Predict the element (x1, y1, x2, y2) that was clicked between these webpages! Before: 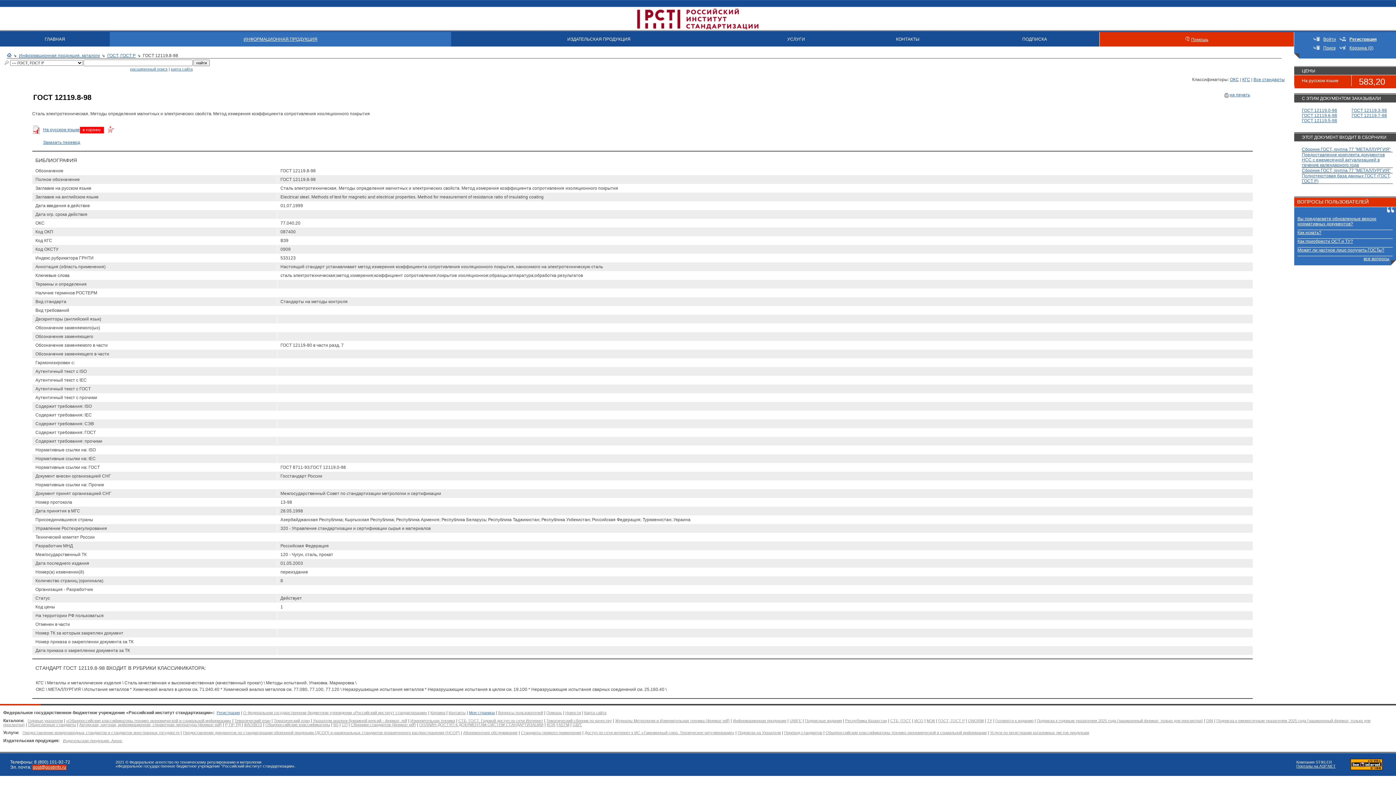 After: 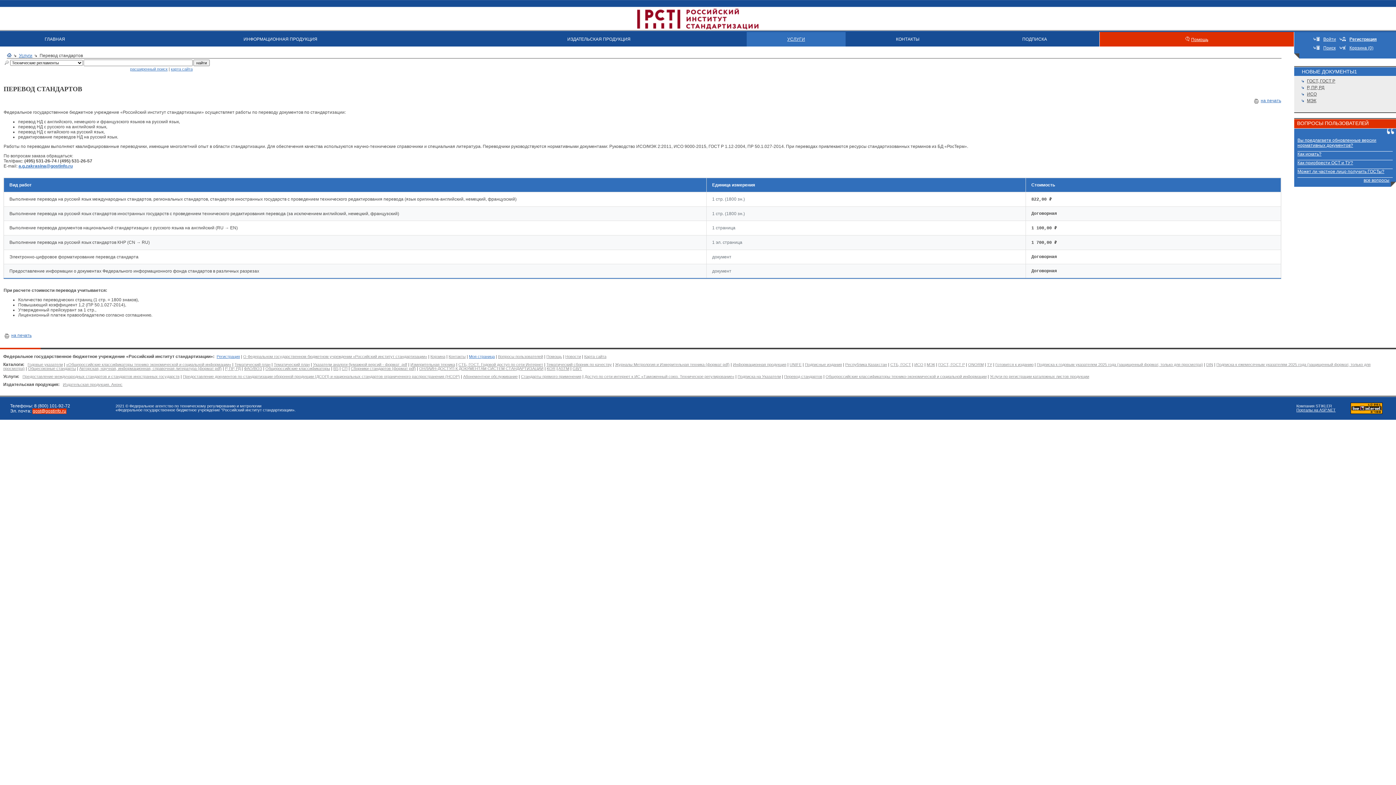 Action: label: Заказать перевод bbox: (43, 140, 80, 145)